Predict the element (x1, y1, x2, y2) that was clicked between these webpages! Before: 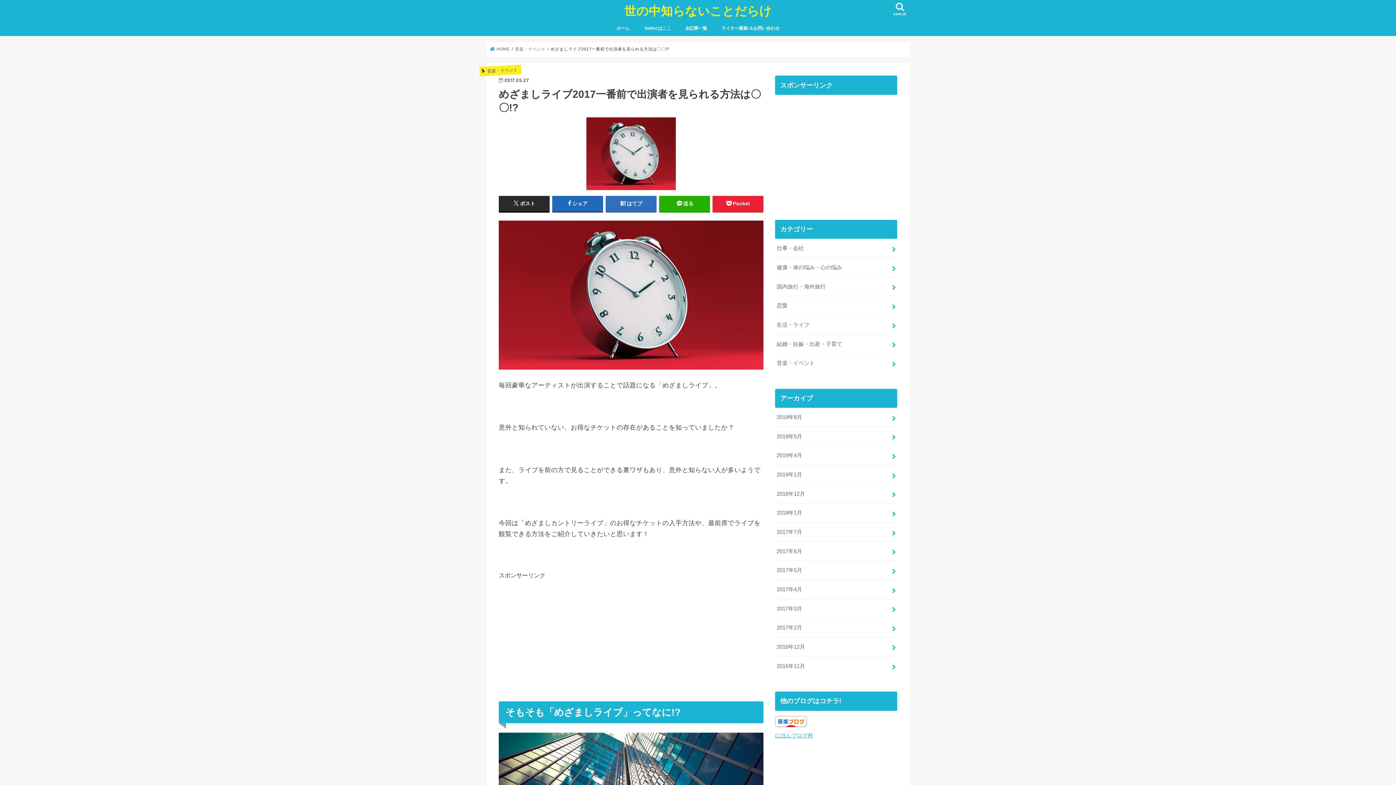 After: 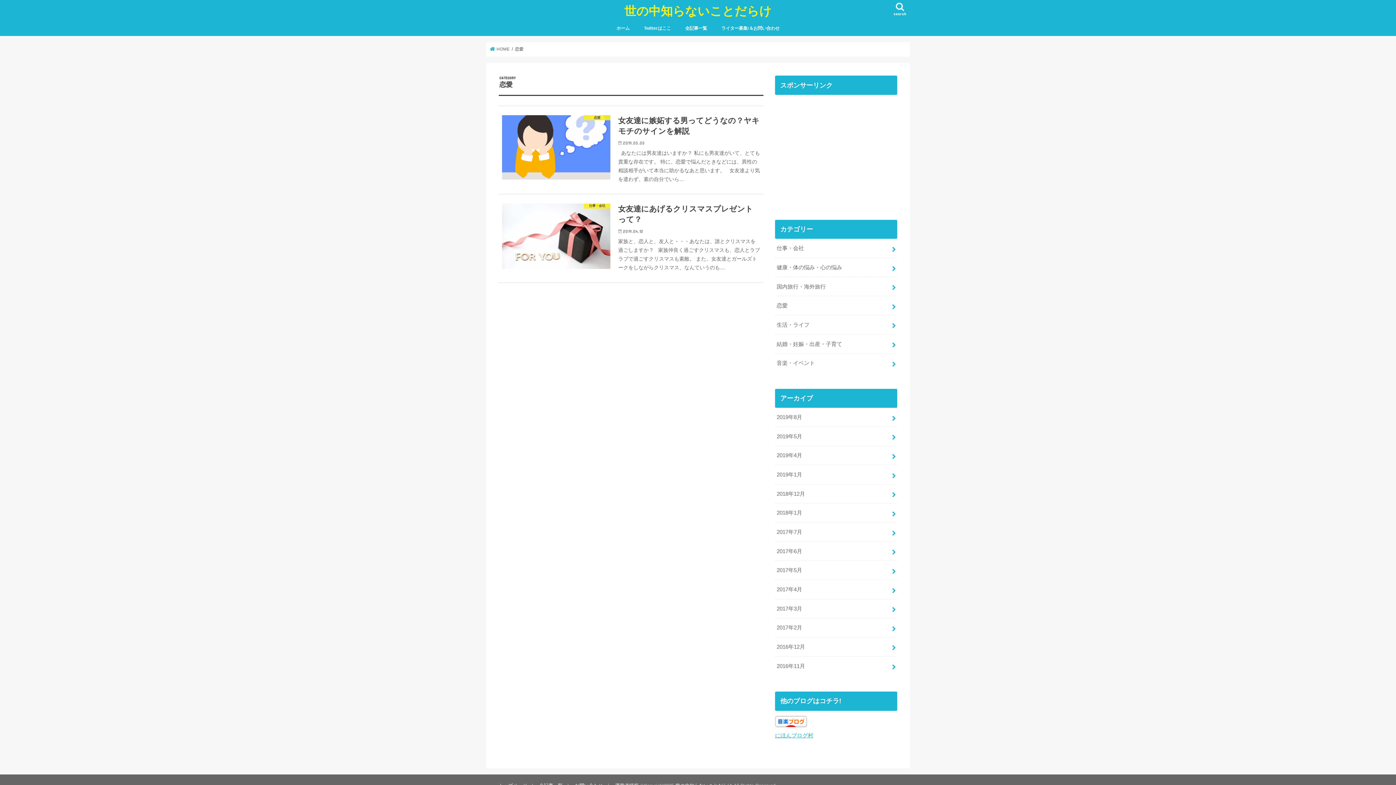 Action: bbox: (775, 296, 897, 315) label: 恋愛